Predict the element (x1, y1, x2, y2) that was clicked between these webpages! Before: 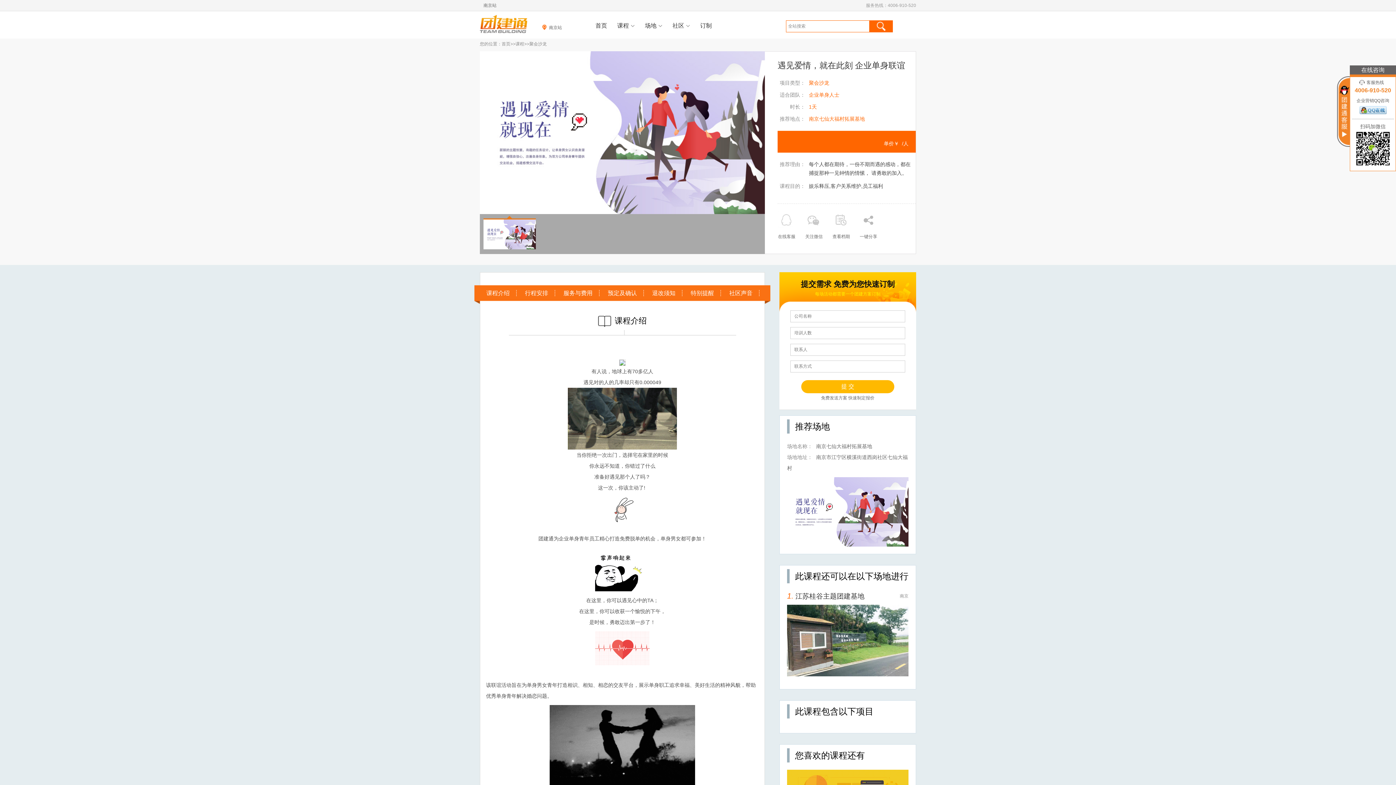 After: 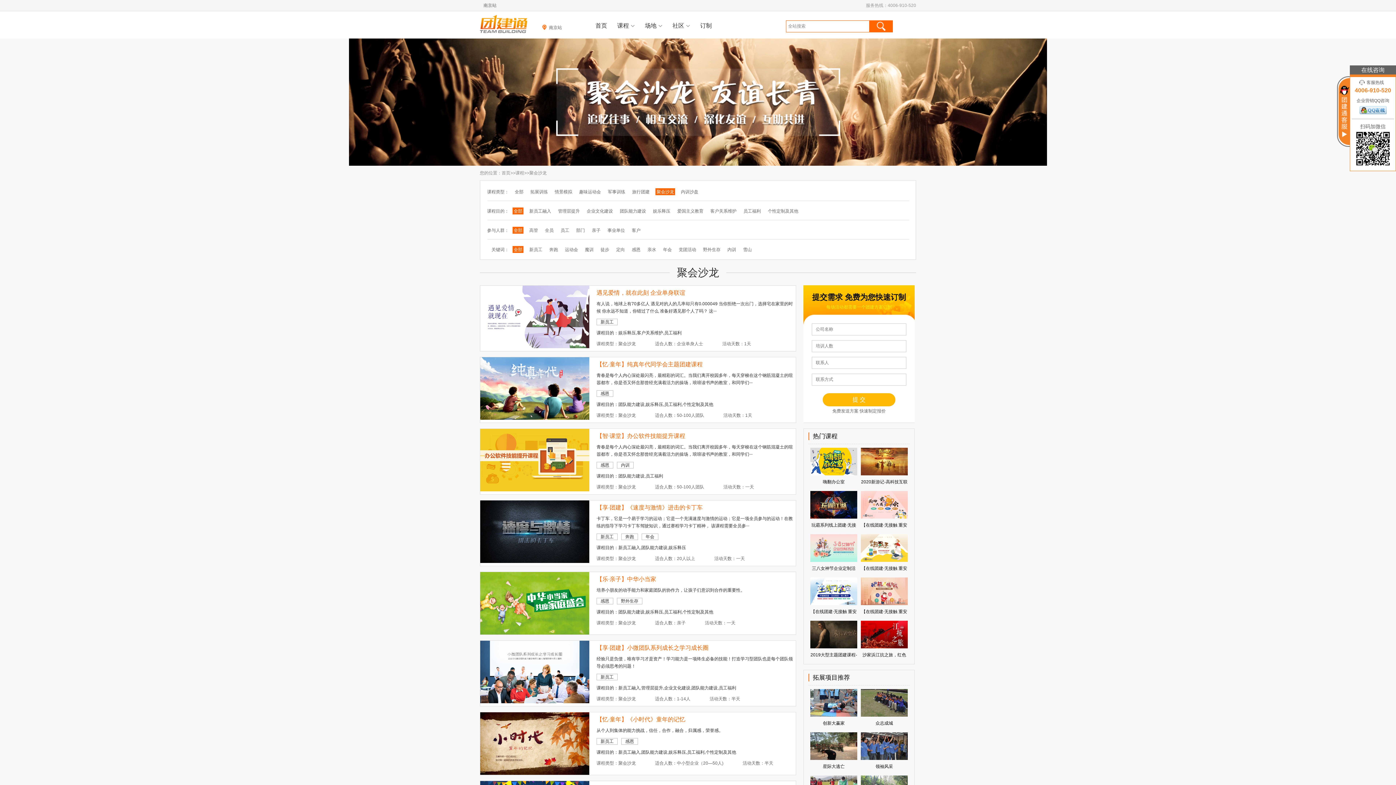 Action: bbox: (529, 41, 546, 46) label: 聚会沙龙